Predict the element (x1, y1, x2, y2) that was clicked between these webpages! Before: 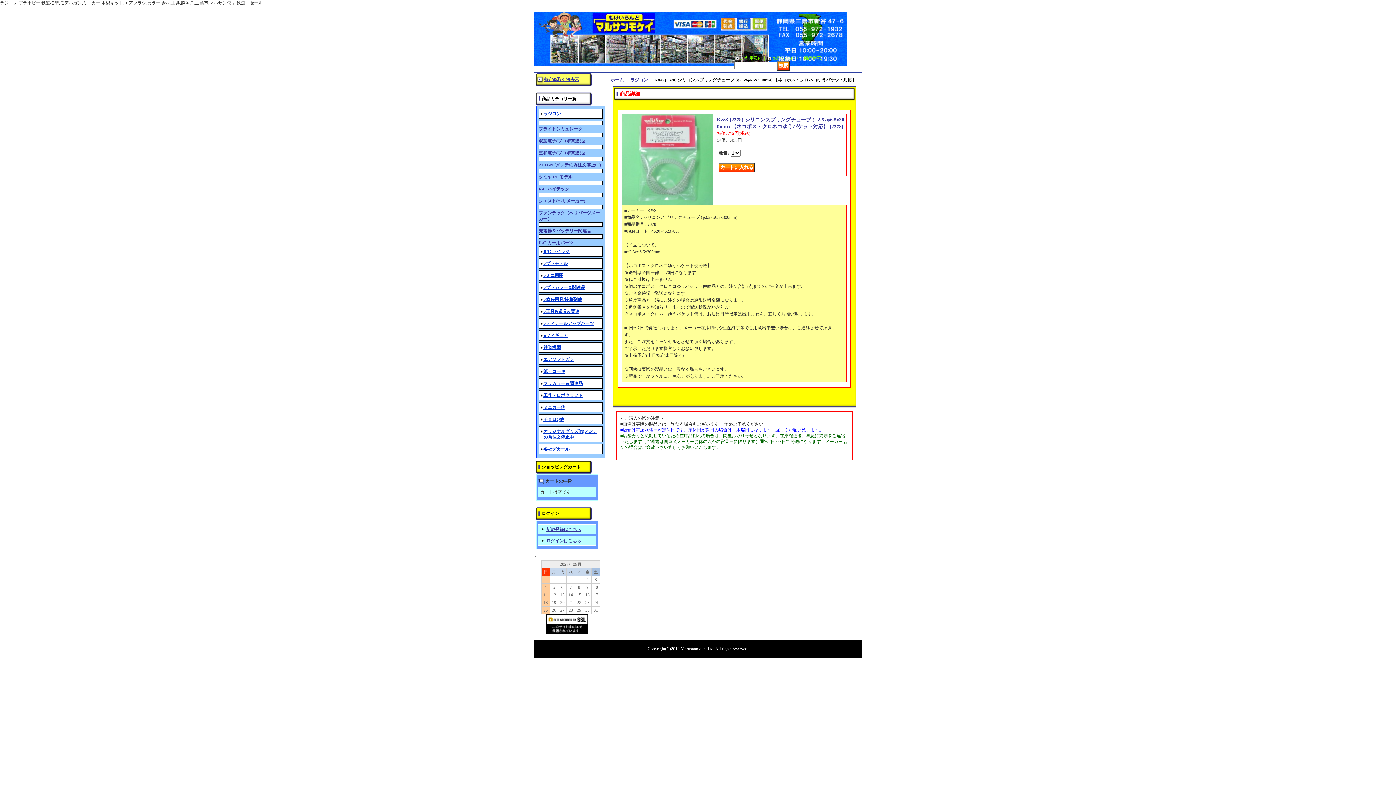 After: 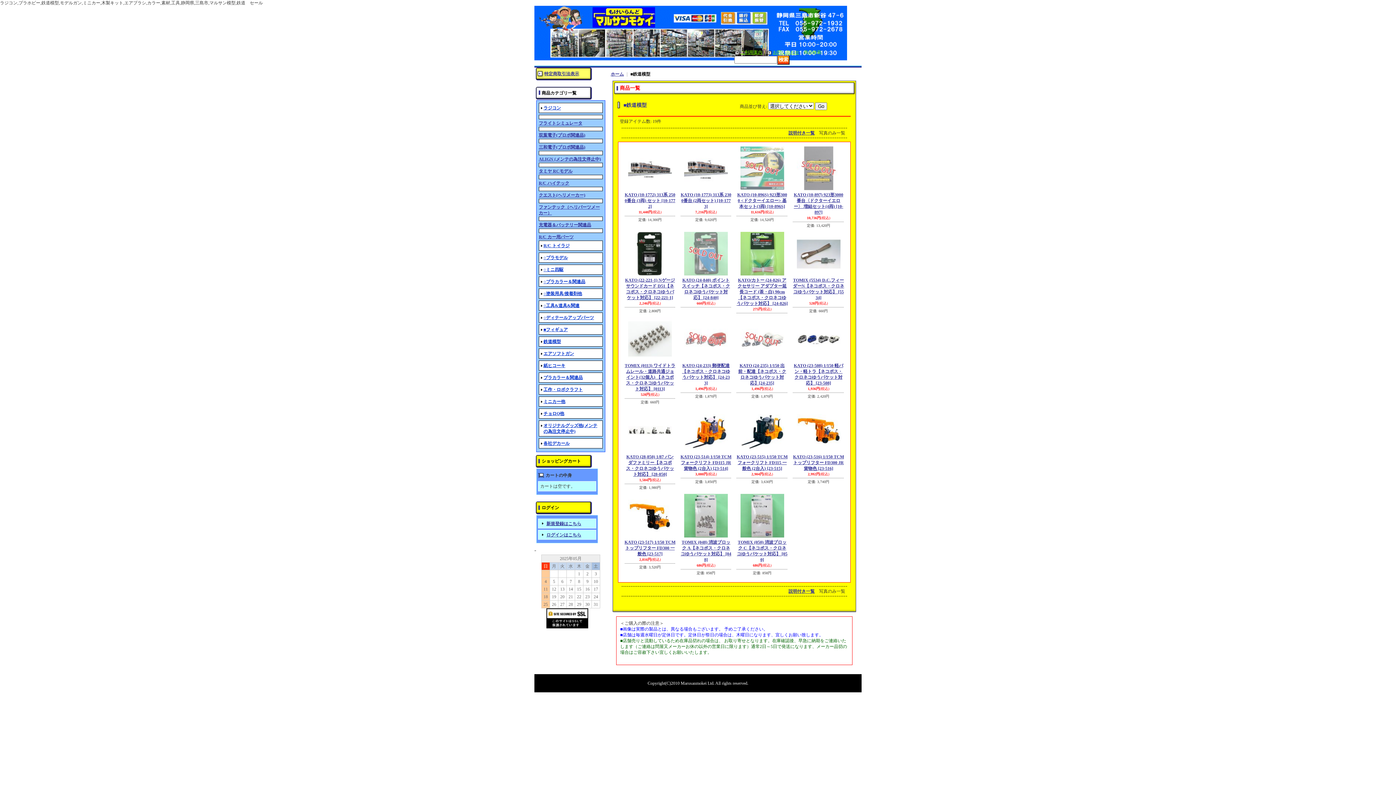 Action: label: 鉄道模型 bbox: (543, 345, 561, 350)